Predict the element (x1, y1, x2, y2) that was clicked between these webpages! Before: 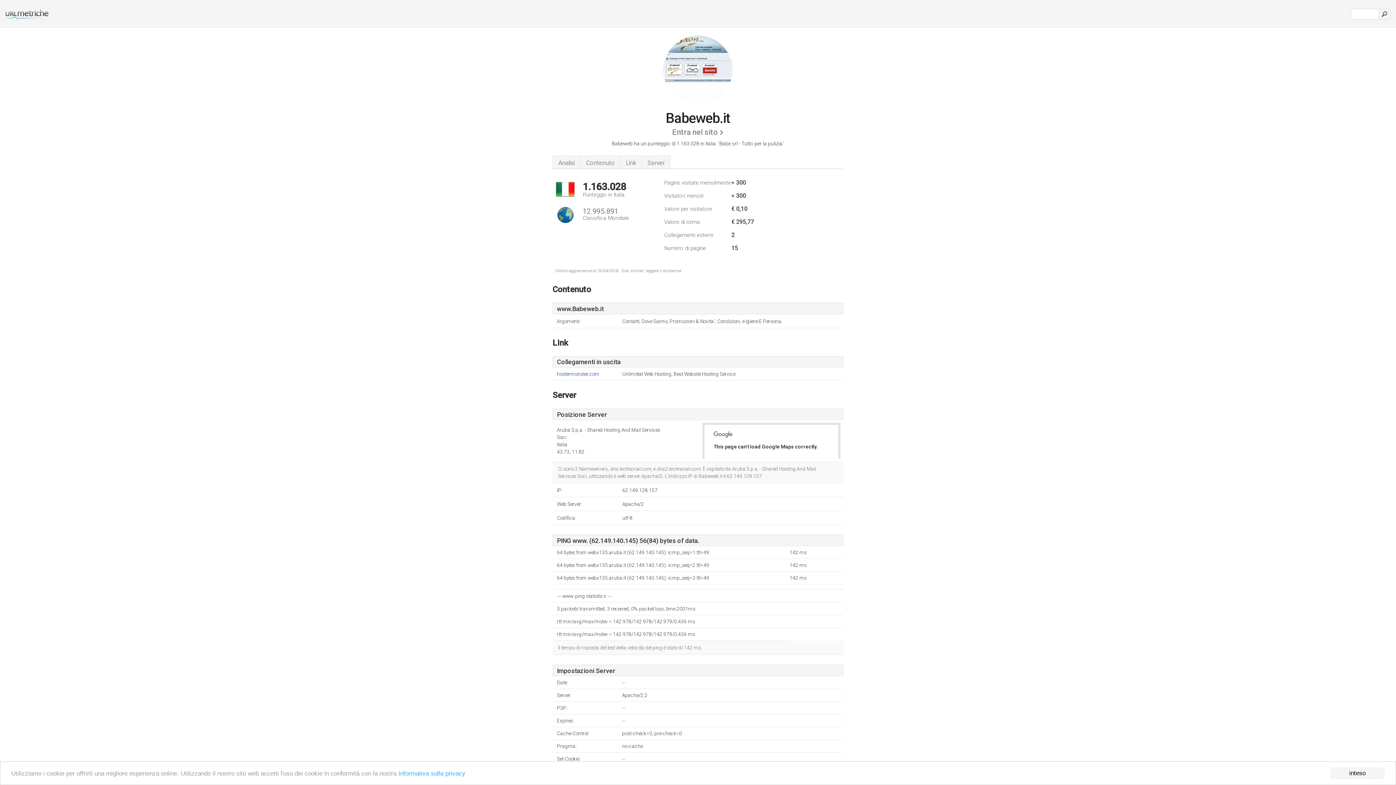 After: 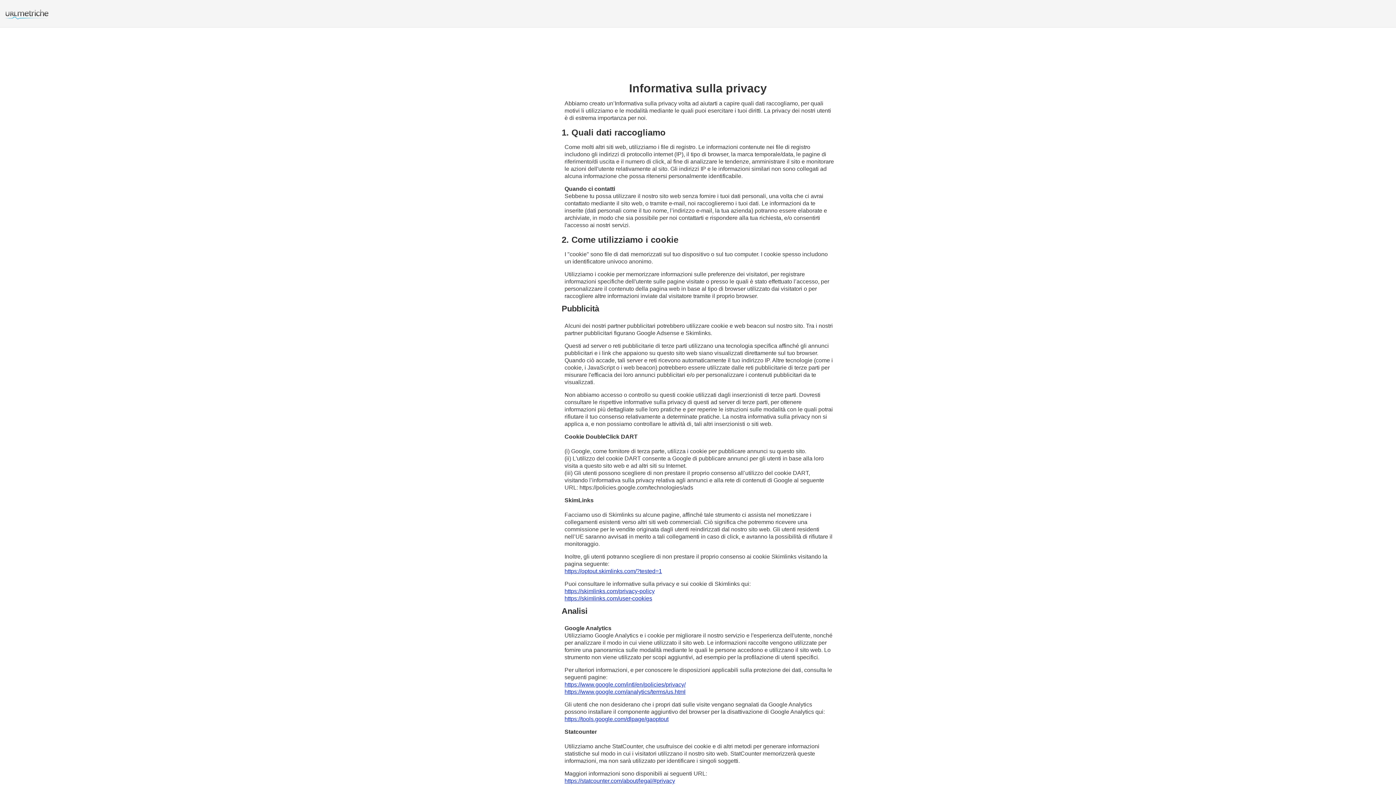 Action: bbox: (398, 770, 465, 777) label: Informativa sulla privacy